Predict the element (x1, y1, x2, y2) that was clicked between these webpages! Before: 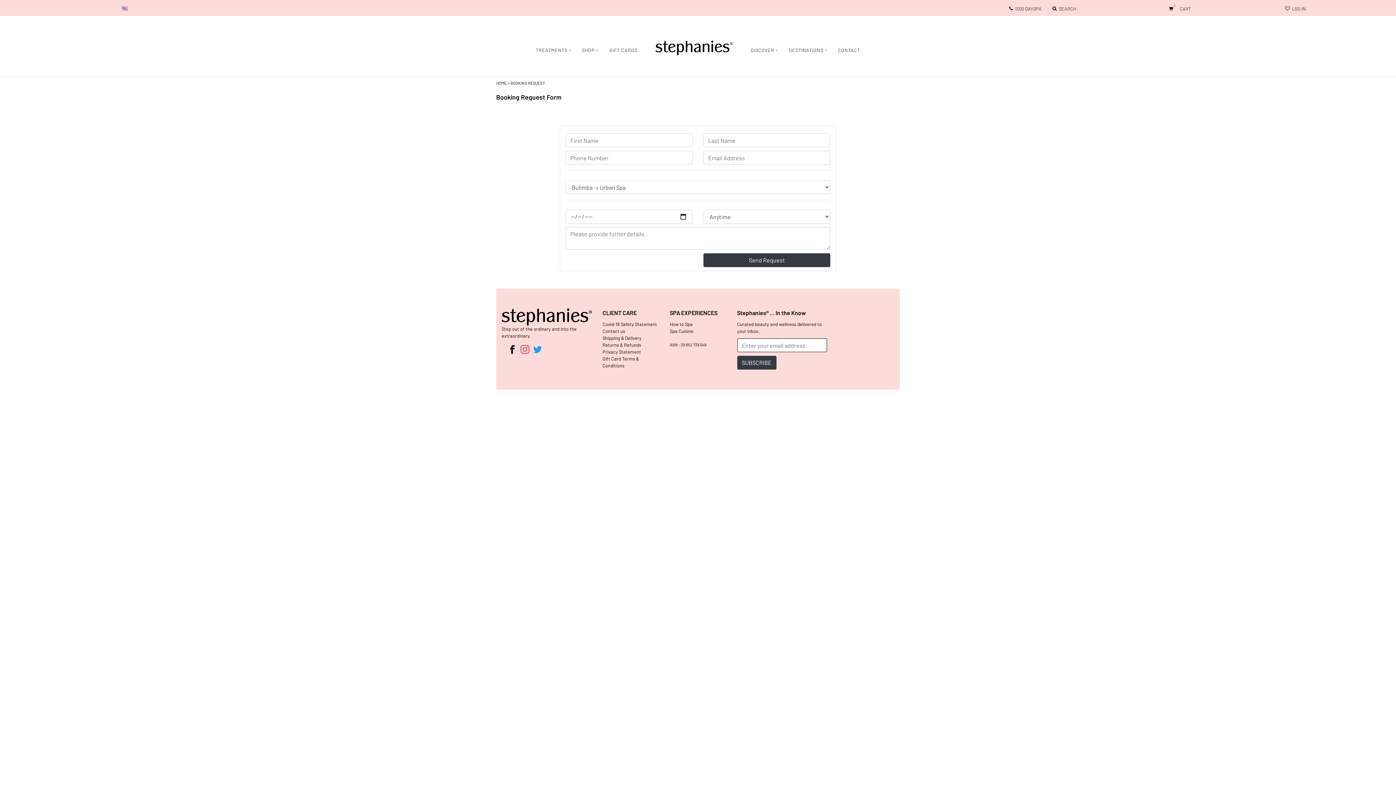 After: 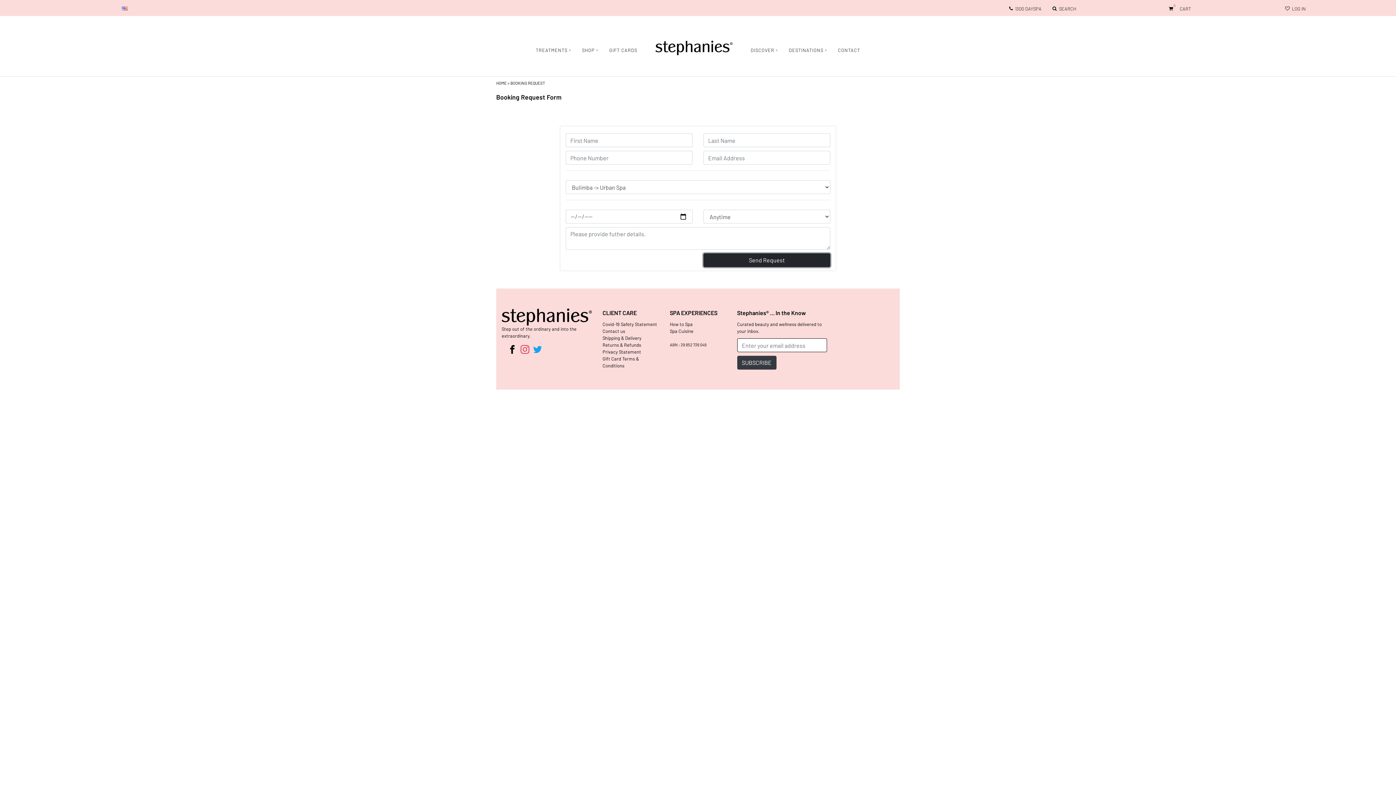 Action: bbox: (703, 253, 830, 267) label: Send Request